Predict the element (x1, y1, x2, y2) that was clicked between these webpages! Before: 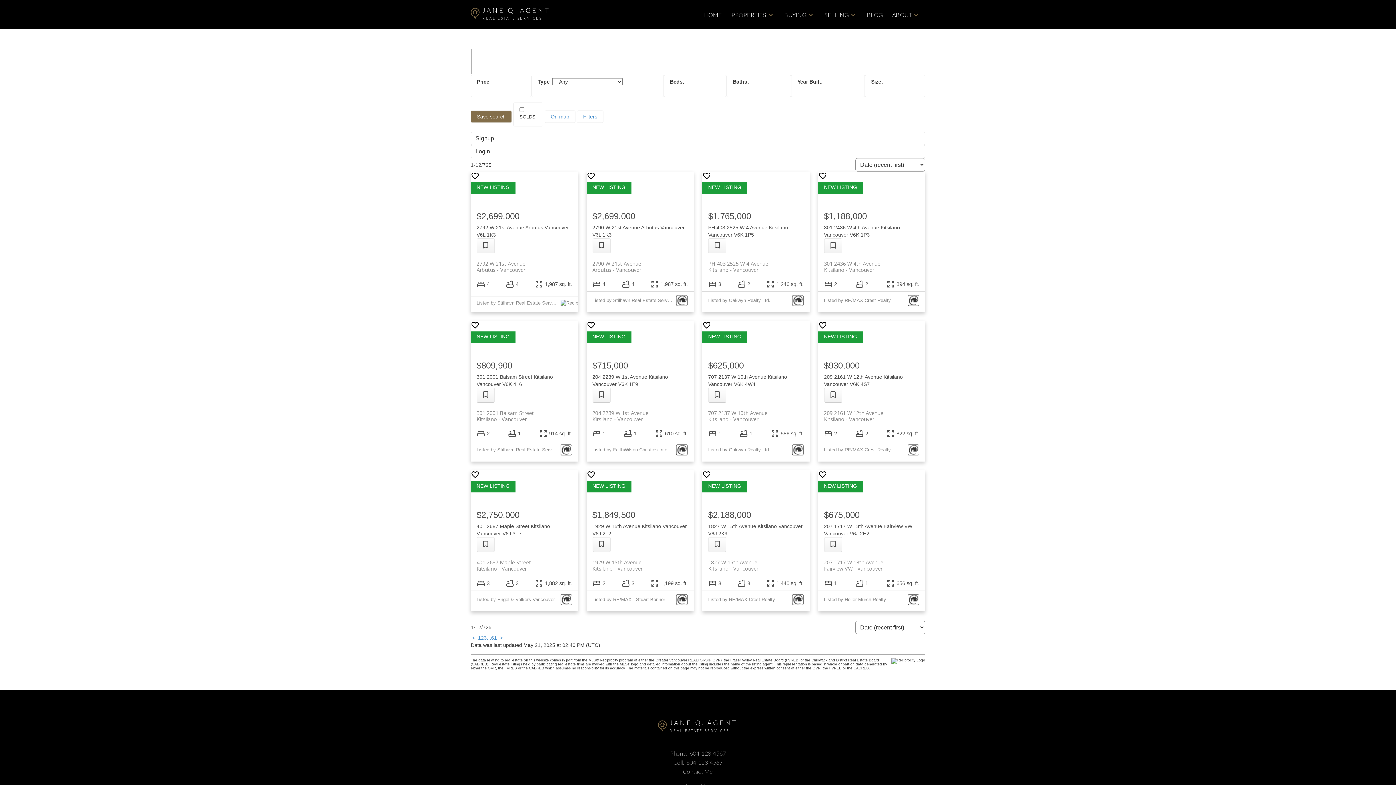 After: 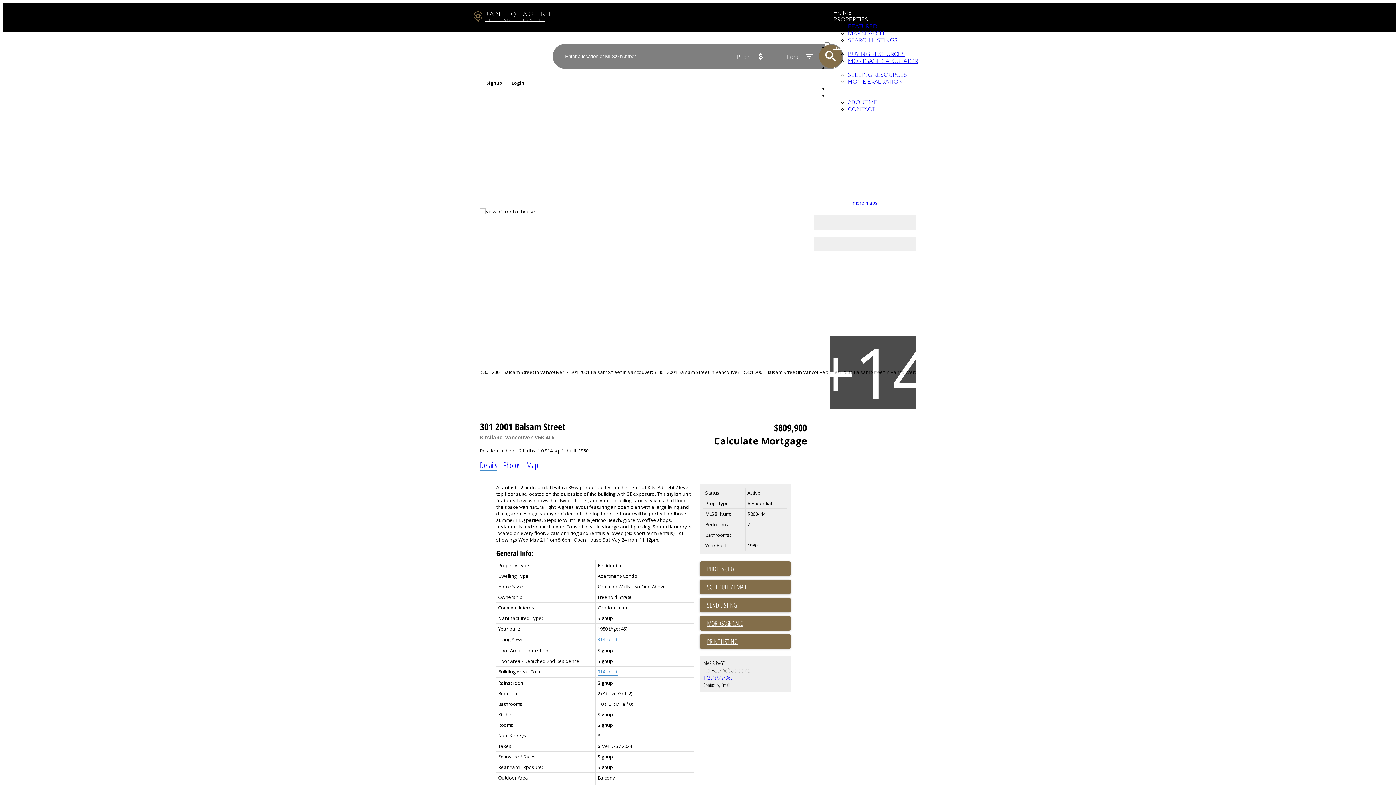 Action: bbox: (476, 409, 572, 423) label: 301 2001 Balsam Street Vancouver
Kitsilano